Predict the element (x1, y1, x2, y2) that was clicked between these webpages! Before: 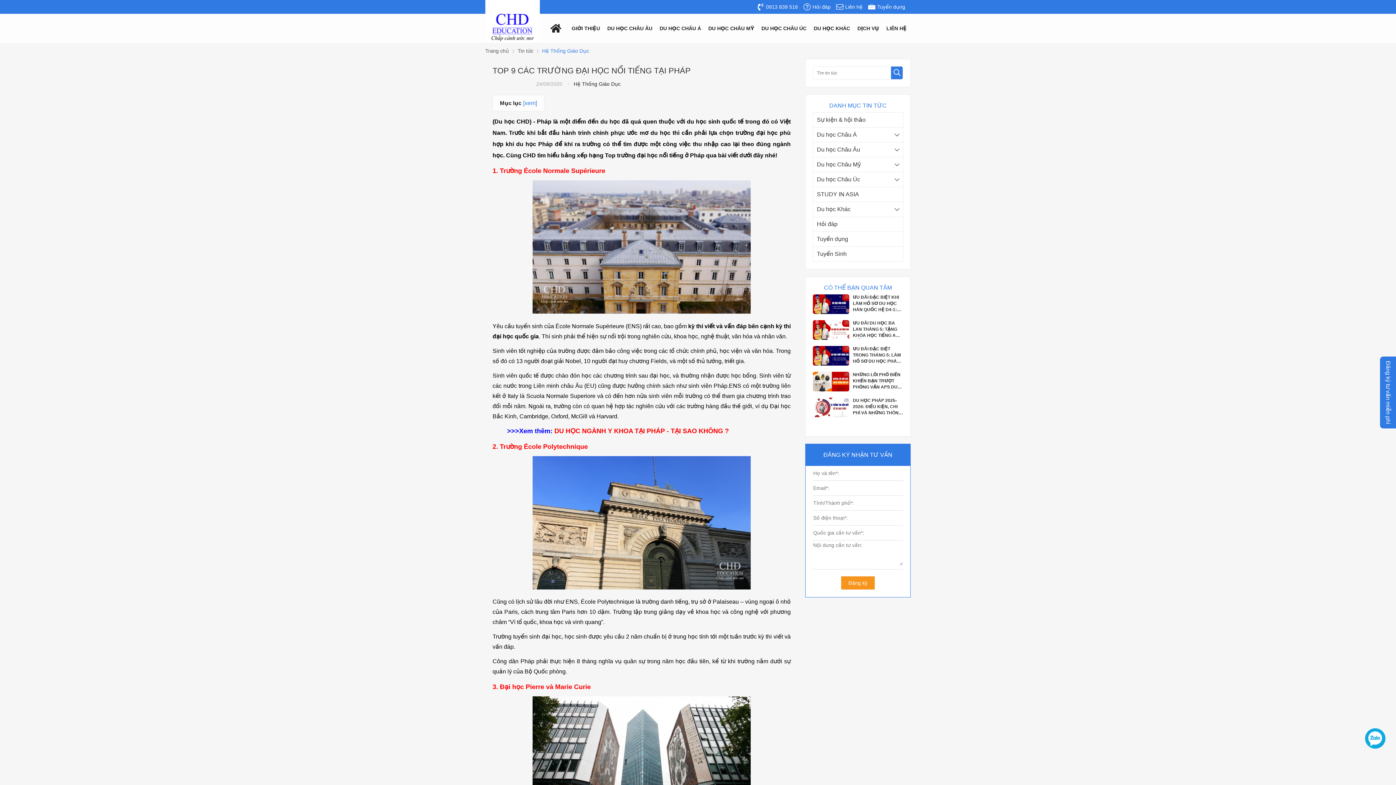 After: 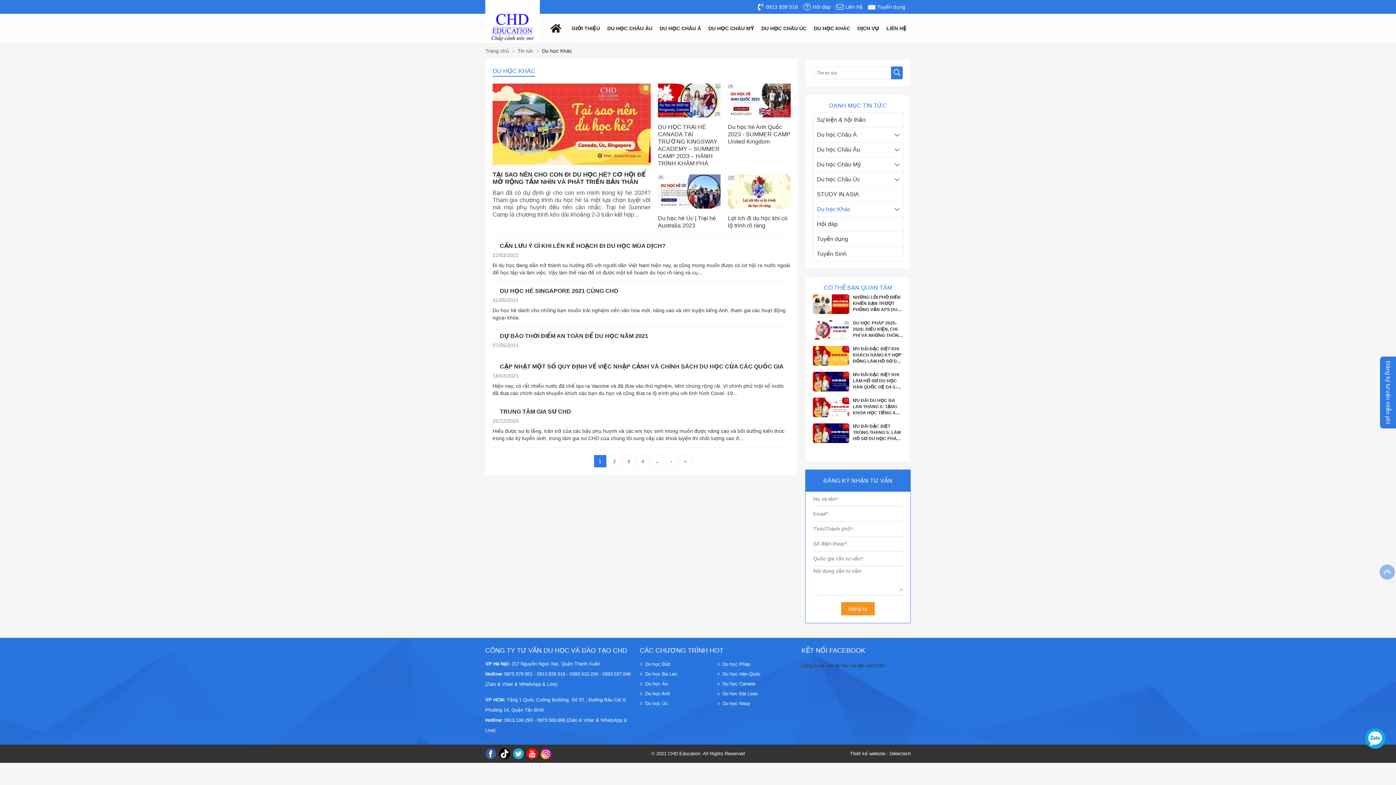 Action: bbox: (813, 202, 903, 217) label: Du học Khác